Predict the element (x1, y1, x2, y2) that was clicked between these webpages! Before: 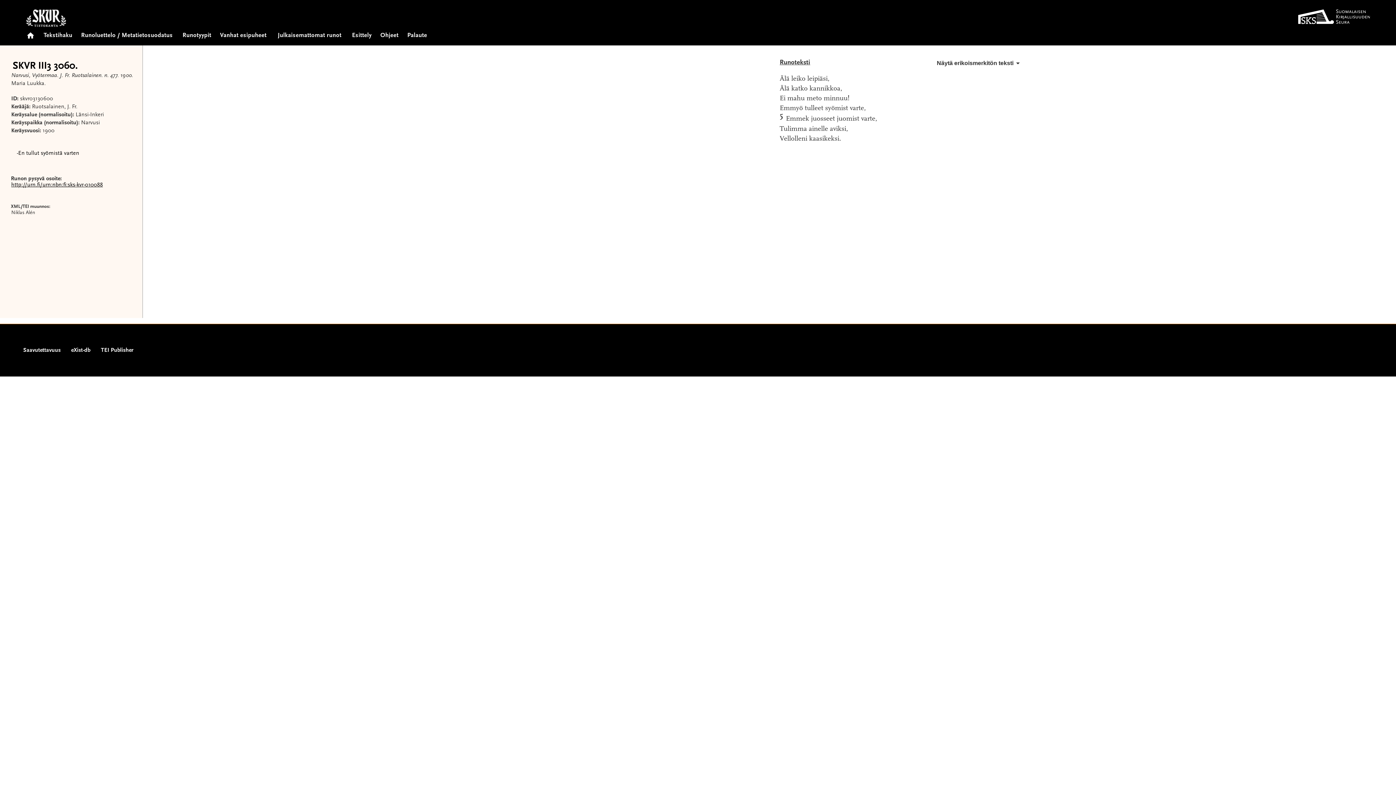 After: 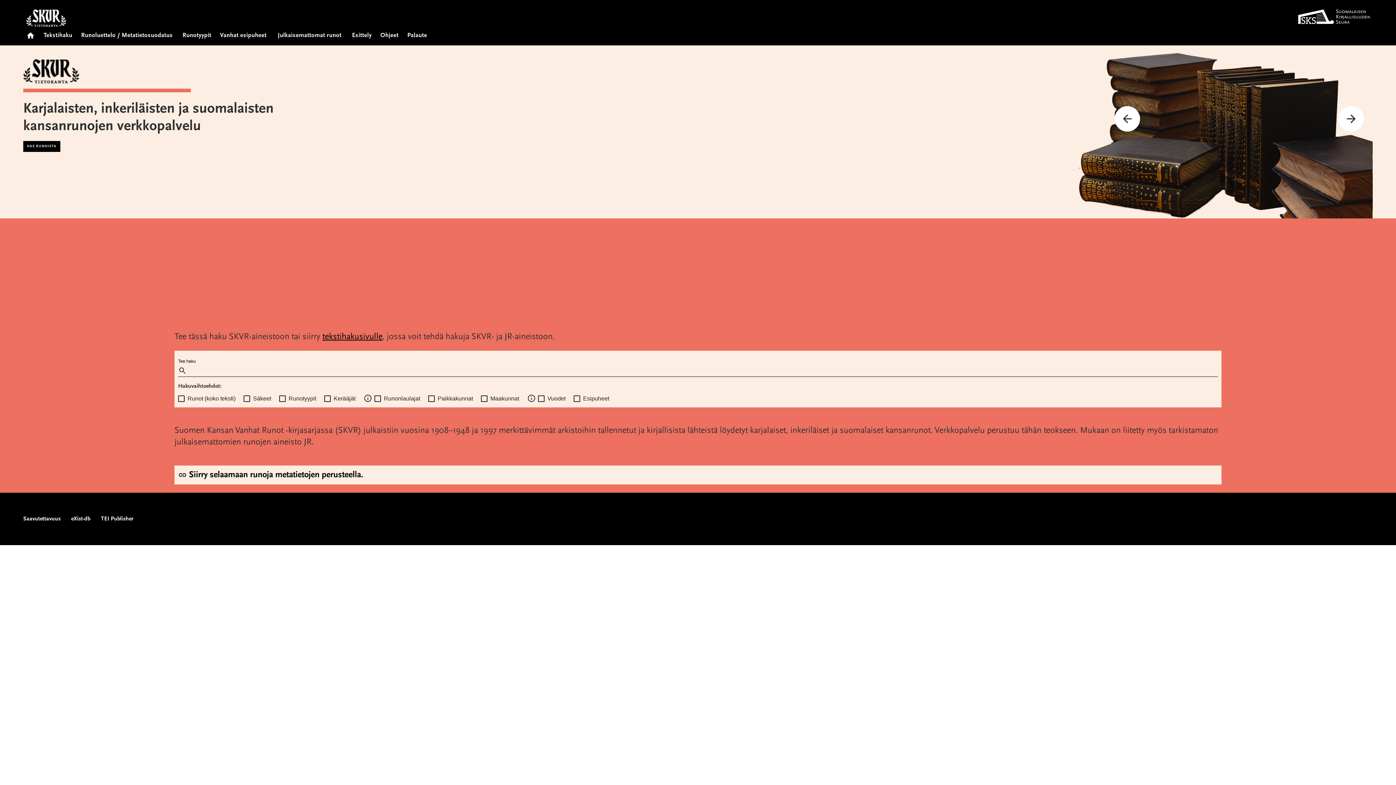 Action: bbox: (26, 26, 34, 39)